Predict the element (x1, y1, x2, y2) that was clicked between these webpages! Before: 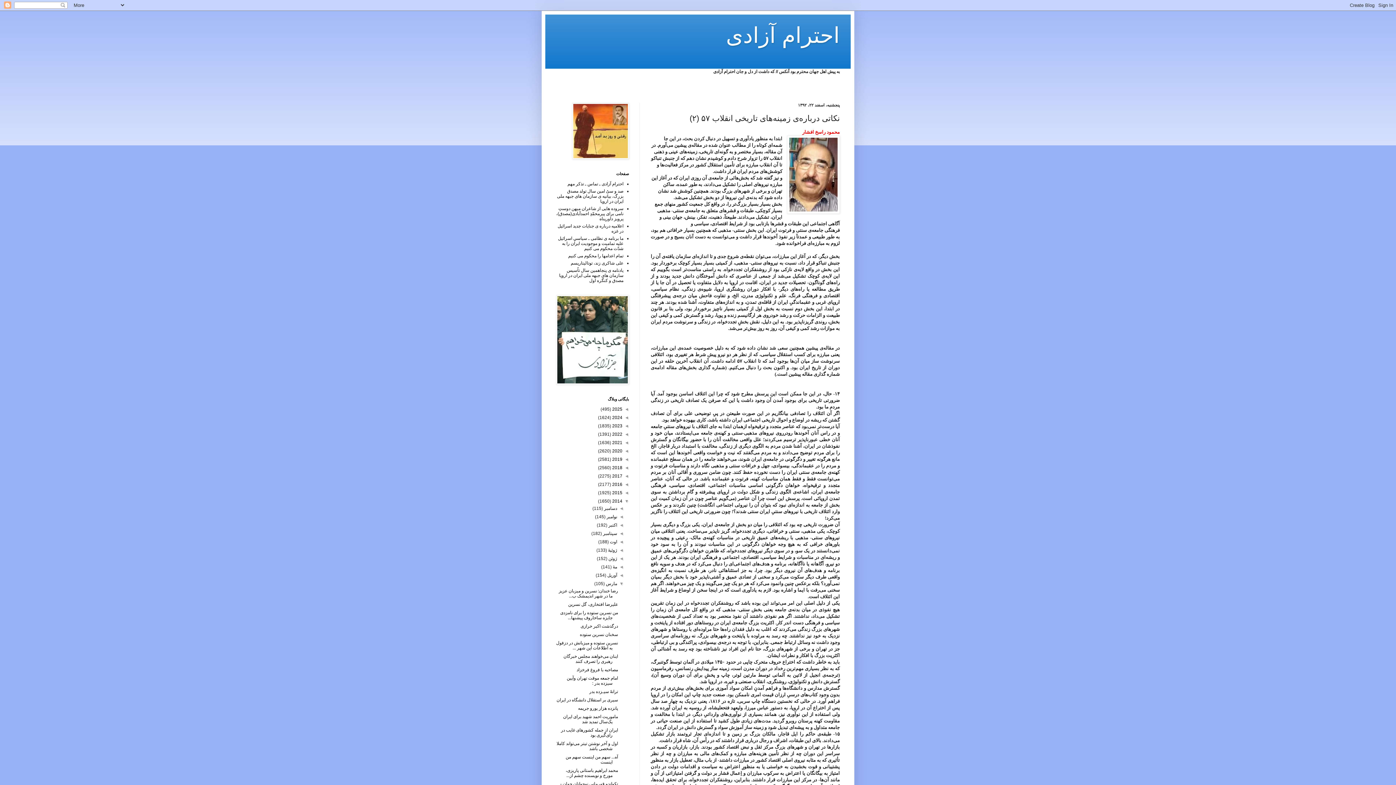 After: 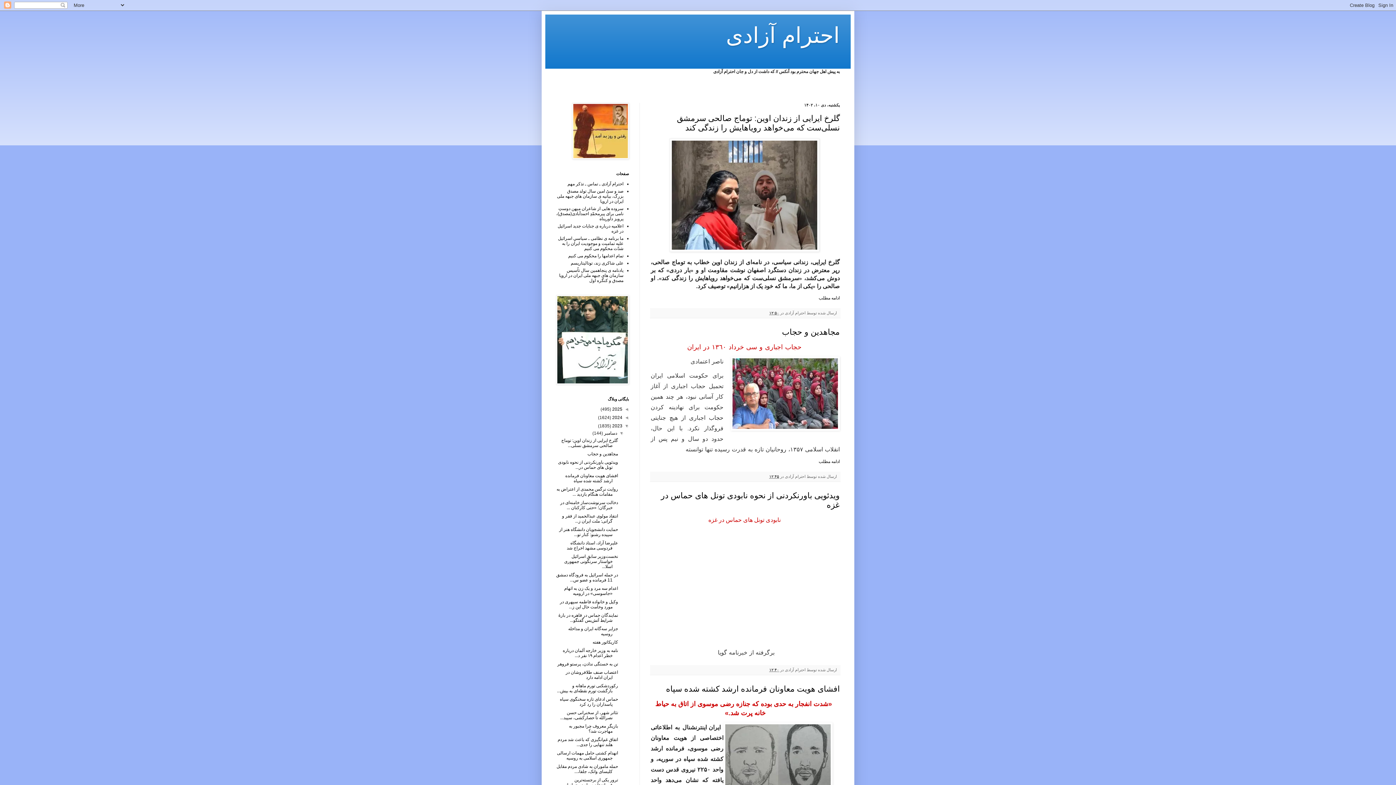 Action: label: 2023  bbox: (611, 423, 622, 428)